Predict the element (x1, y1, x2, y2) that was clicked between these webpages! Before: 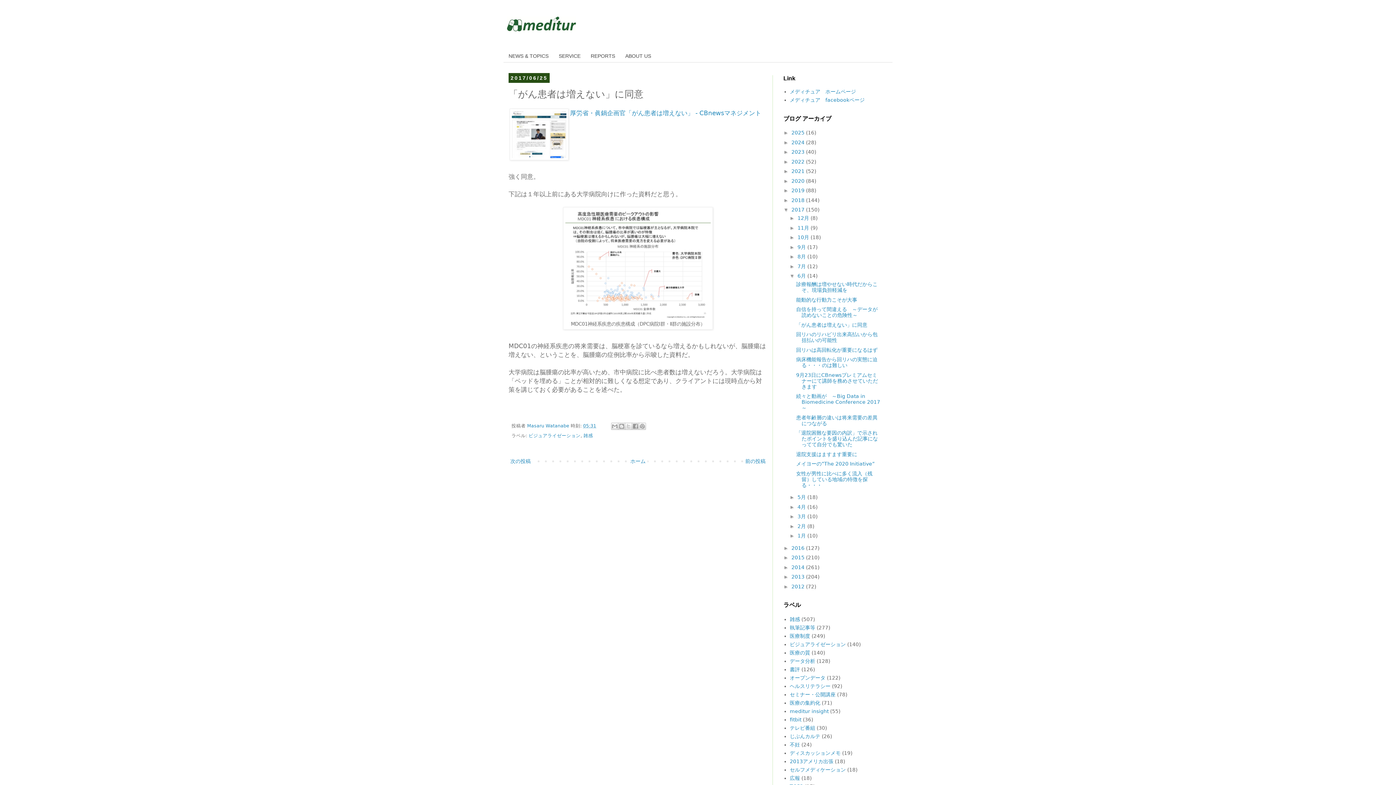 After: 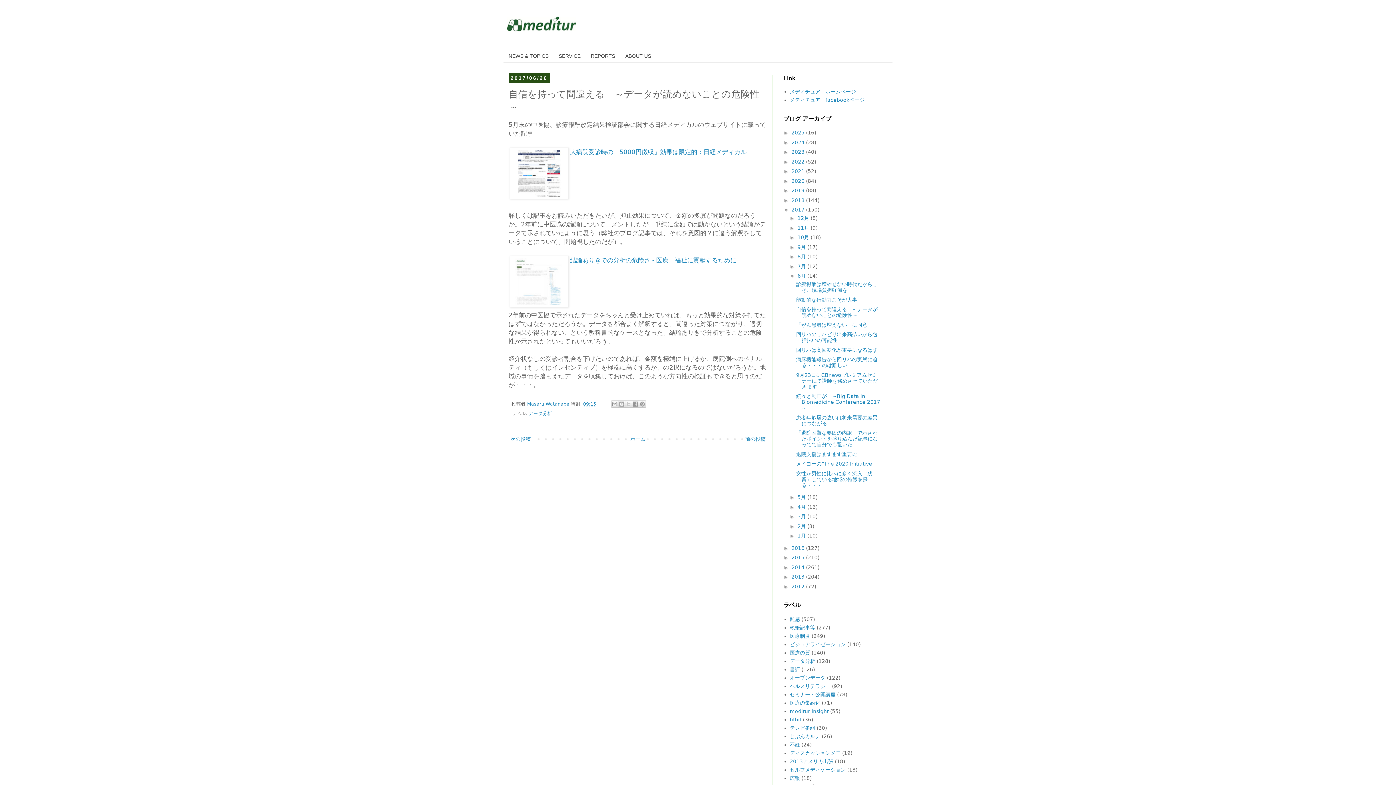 Action: label: 自信を持って間違える　～データが読めないことの危険性～ bbox: (796, 306, 877, 318)